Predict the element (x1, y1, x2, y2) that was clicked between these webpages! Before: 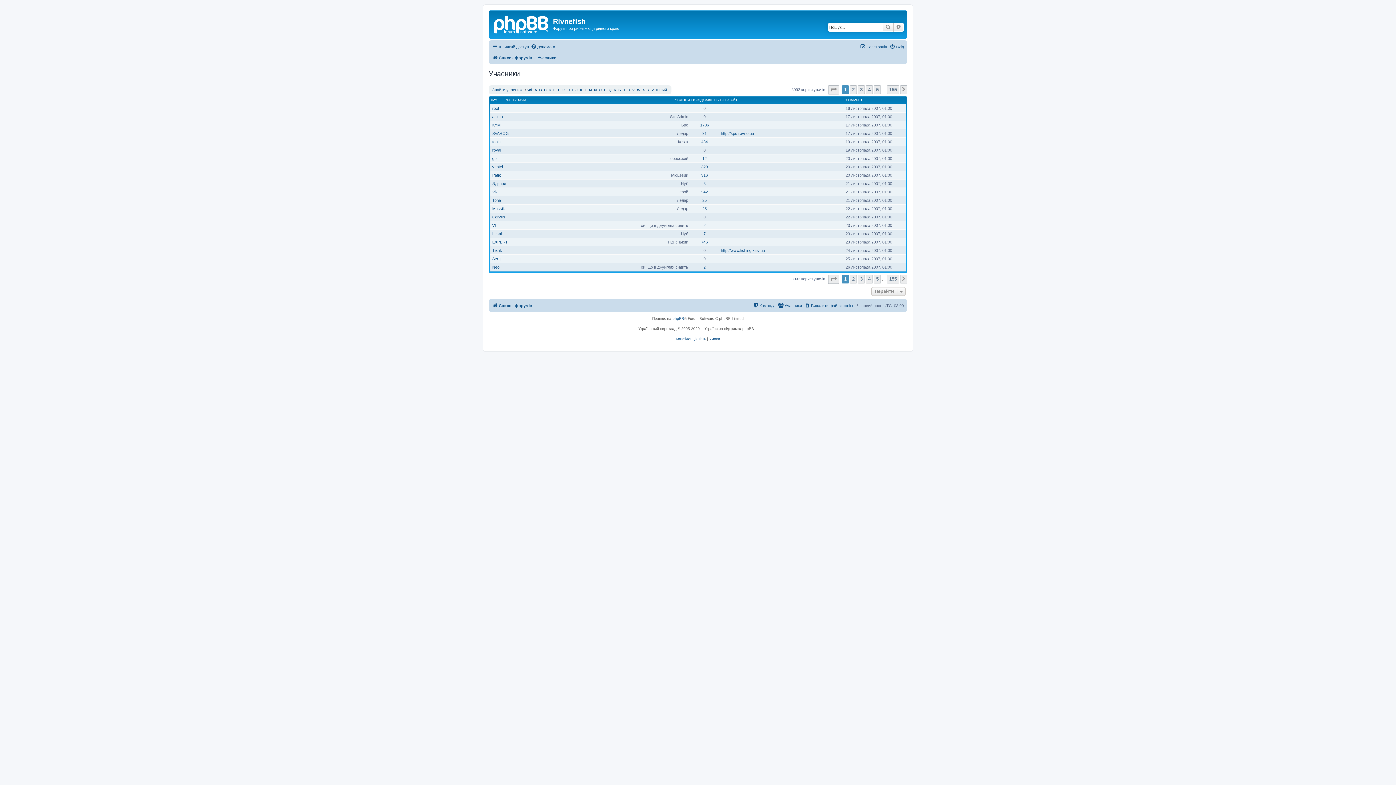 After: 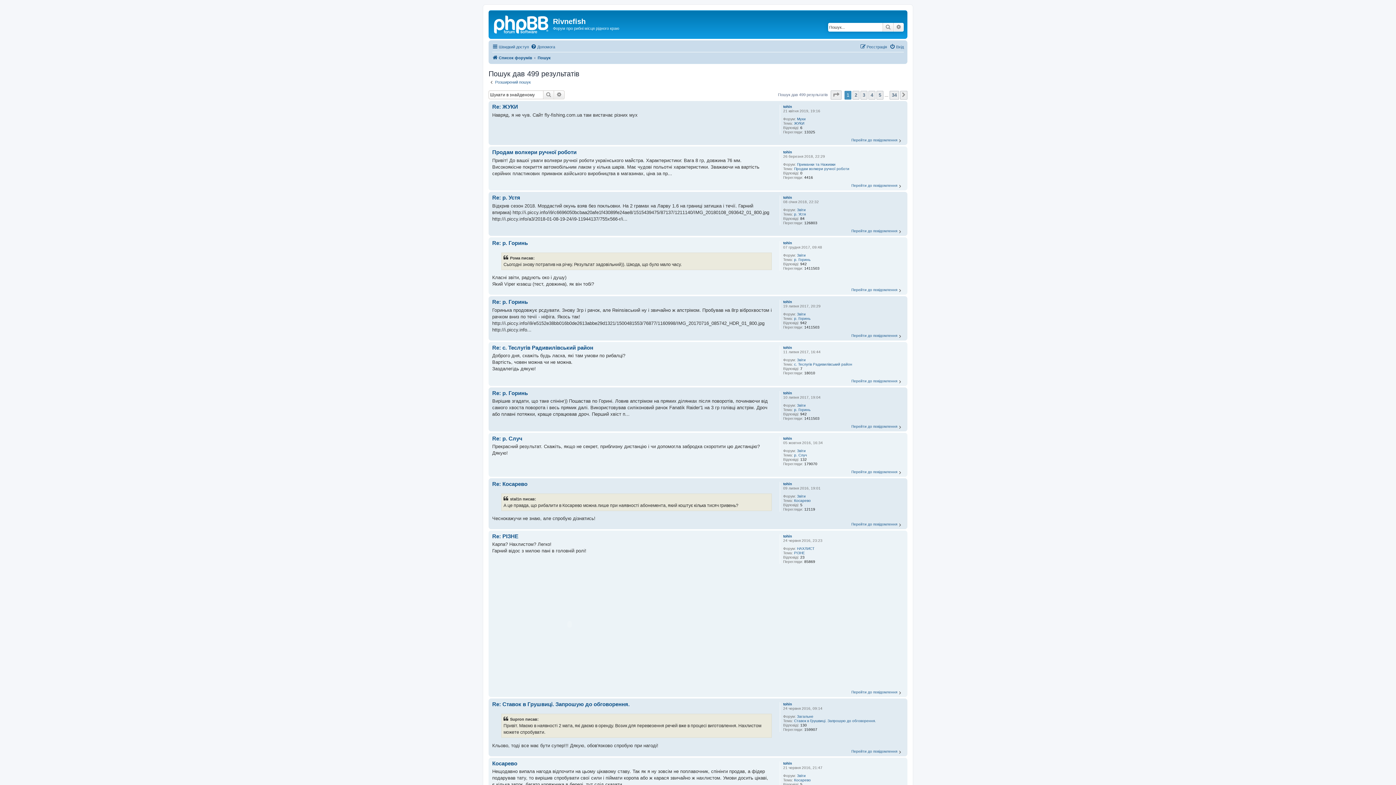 Action: bbox: (701, 139, 708, 143) label: 484